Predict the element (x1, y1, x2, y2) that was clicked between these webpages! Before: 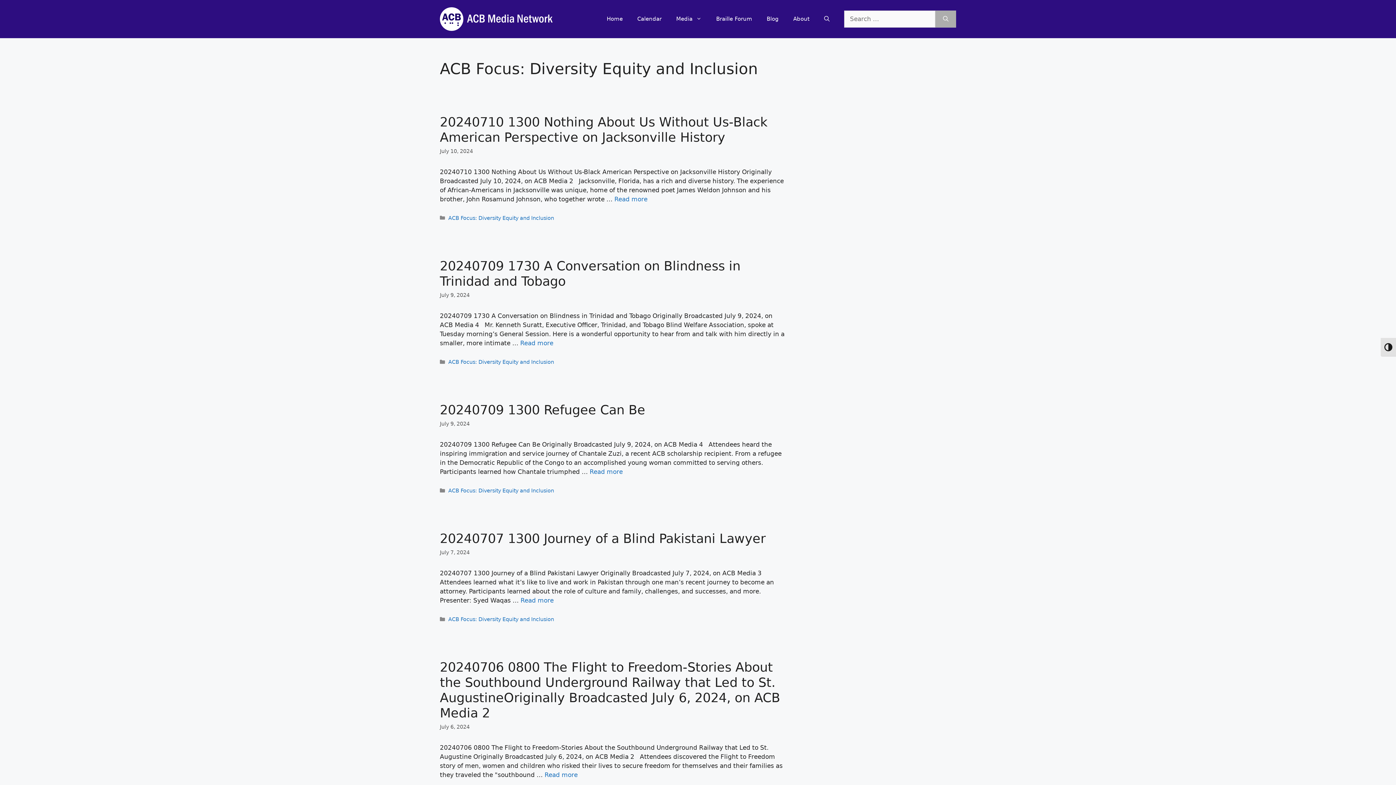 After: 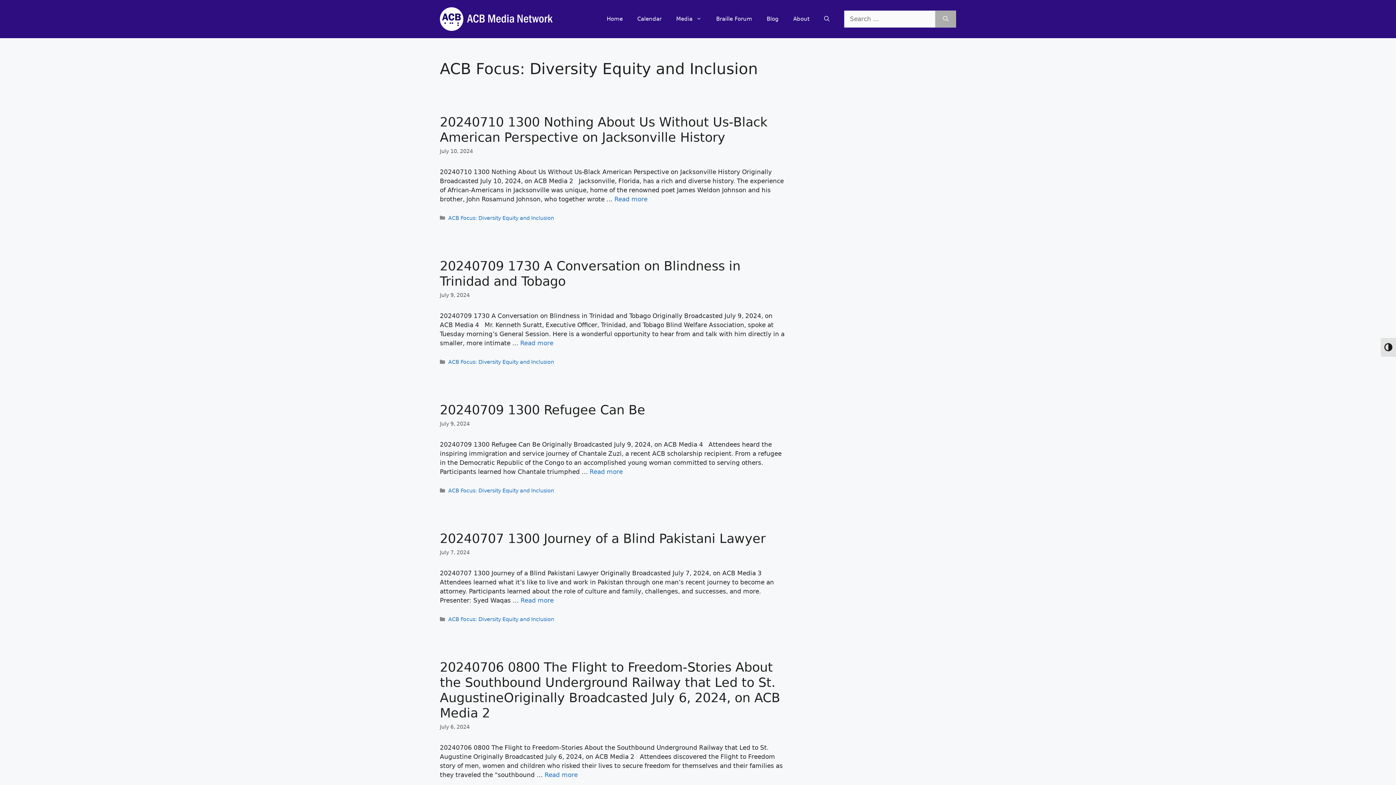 Action: bbox: (448, 487, 554, 493) label: ACB Focus: Diversity Equity and Inclusion